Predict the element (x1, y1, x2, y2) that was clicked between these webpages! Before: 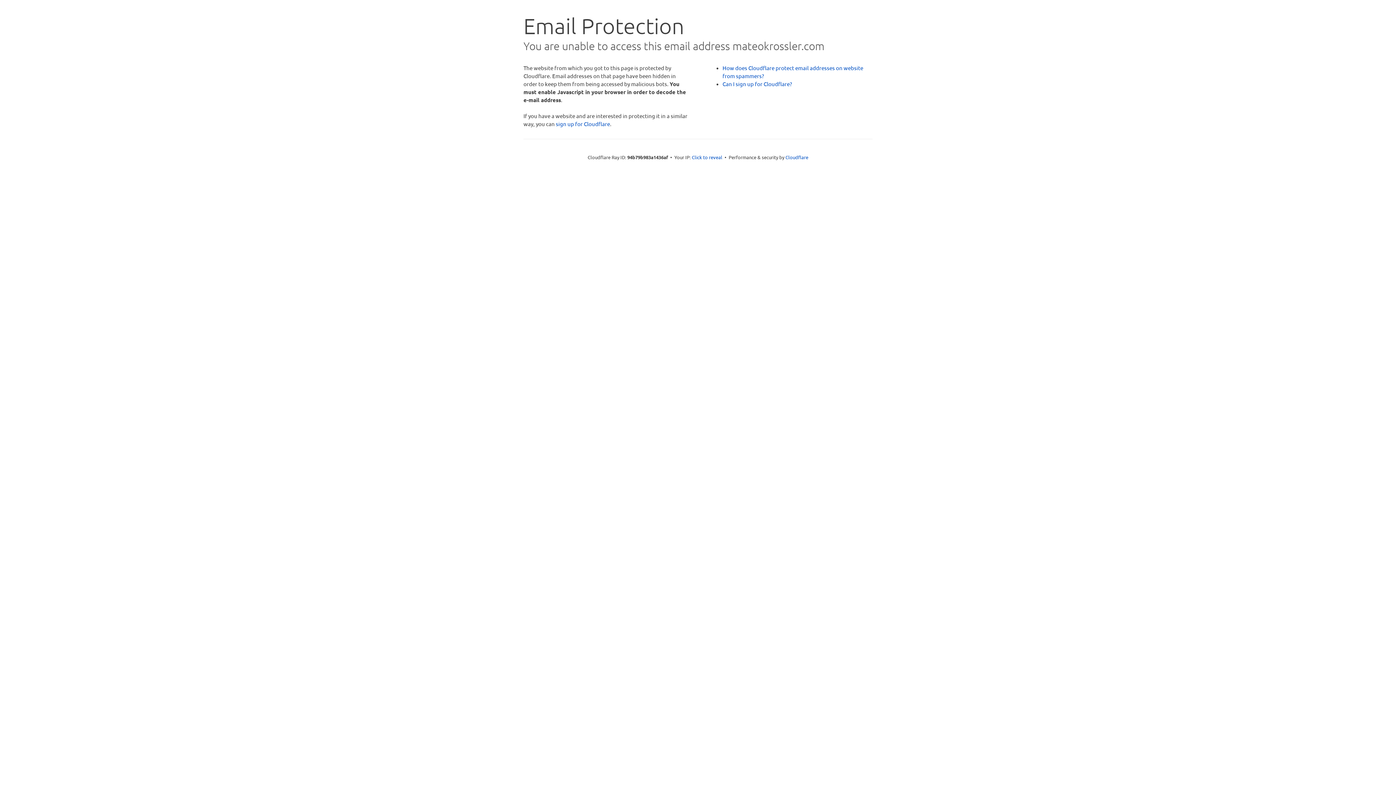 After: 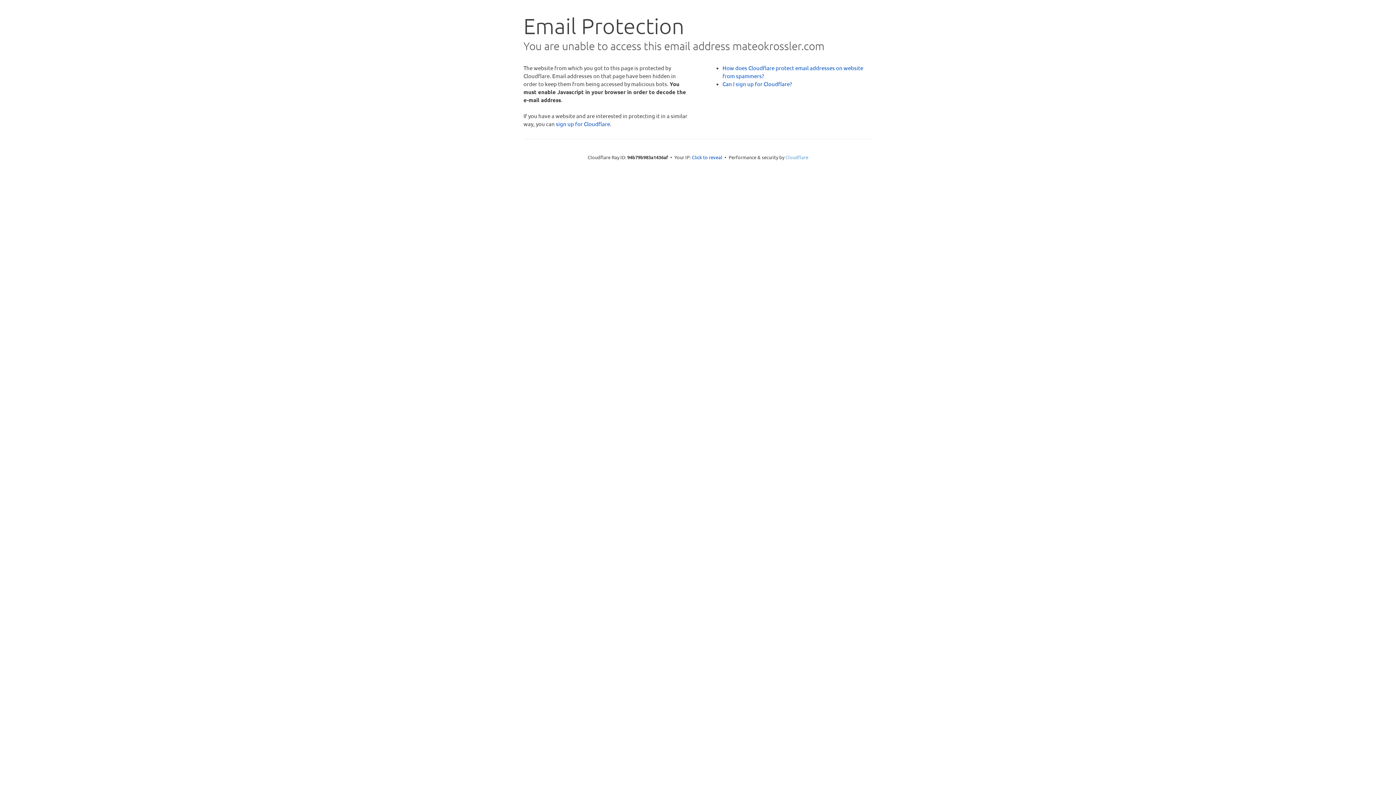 Action: bbox: (785, 154, 808, 160) label: Cloudflare